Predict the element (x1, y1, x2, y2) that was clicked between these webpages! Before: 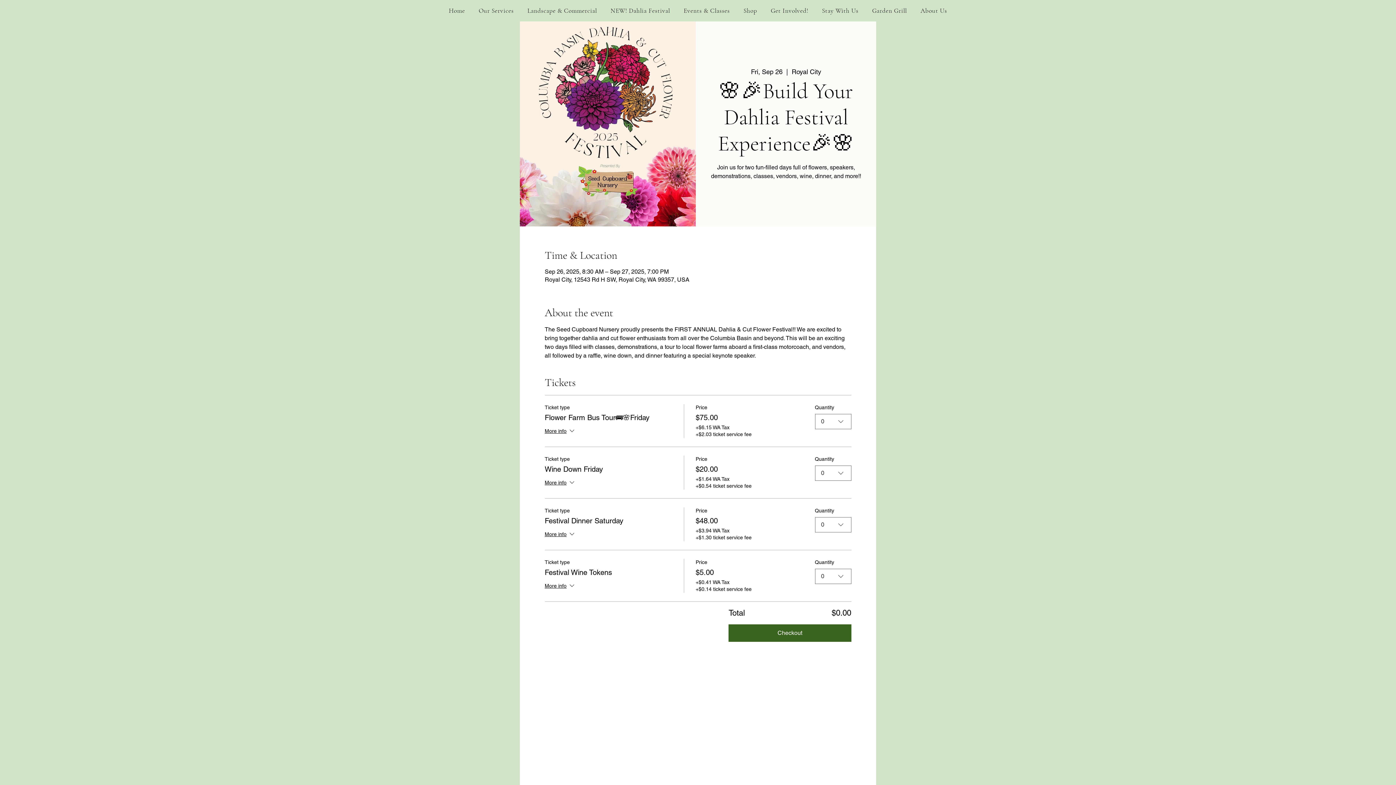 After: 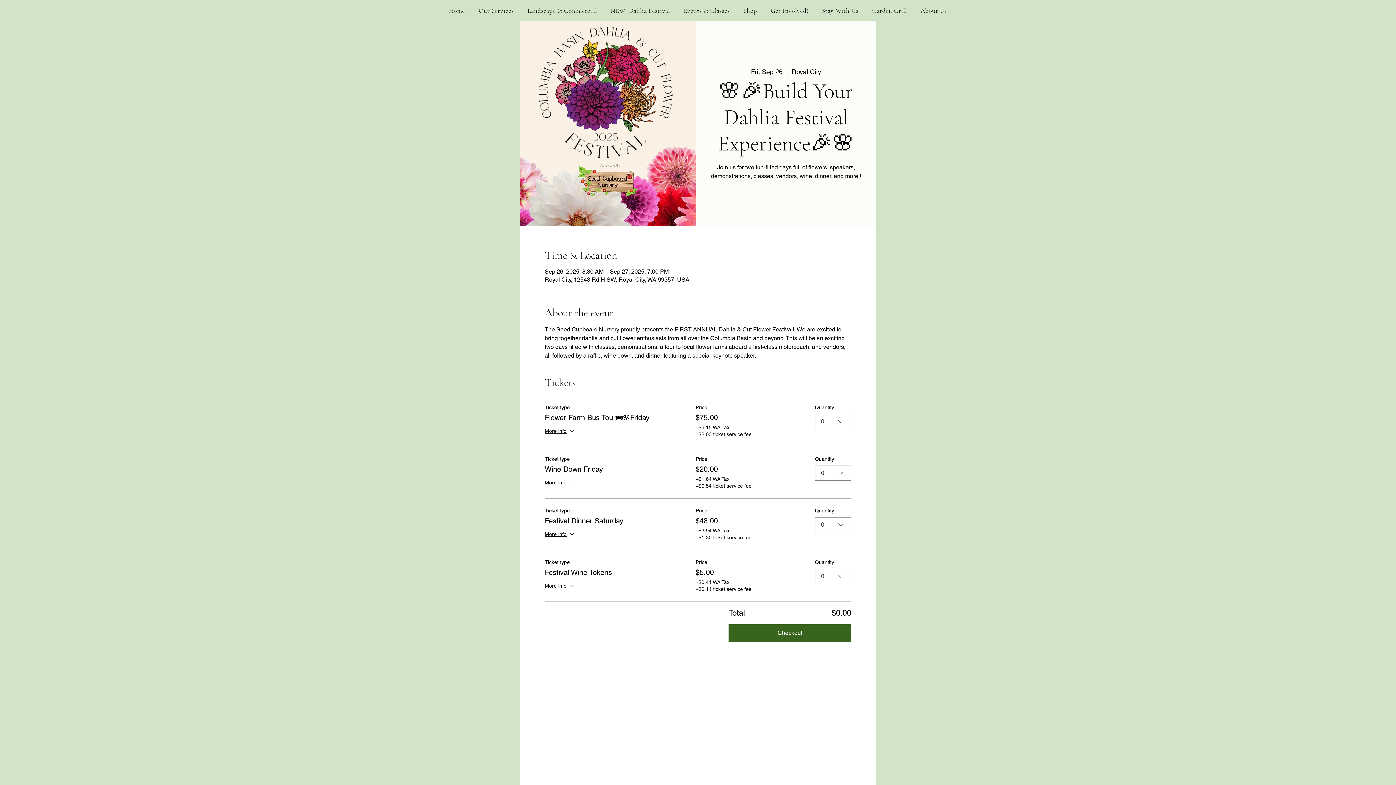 Action: label: More info bbox: (544, 478, 575, 488)